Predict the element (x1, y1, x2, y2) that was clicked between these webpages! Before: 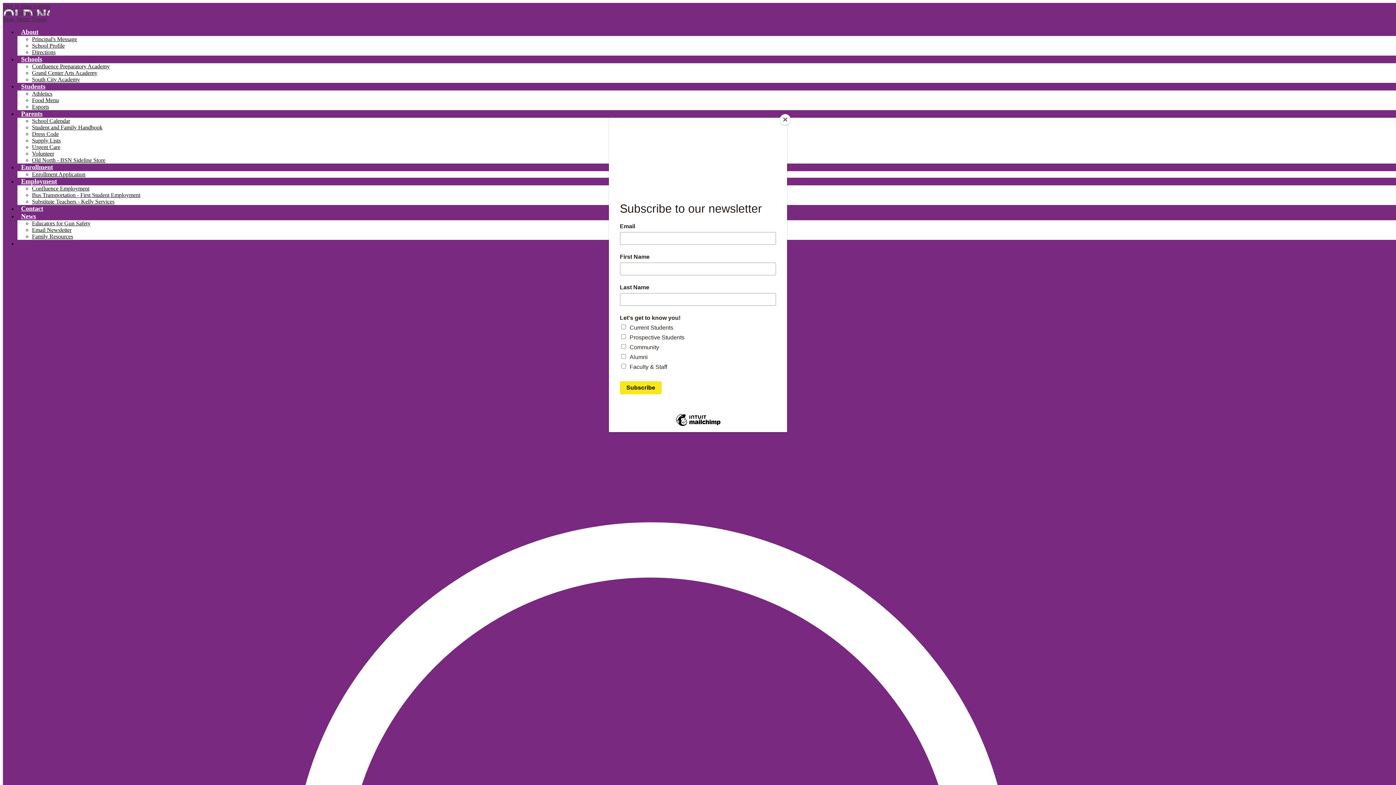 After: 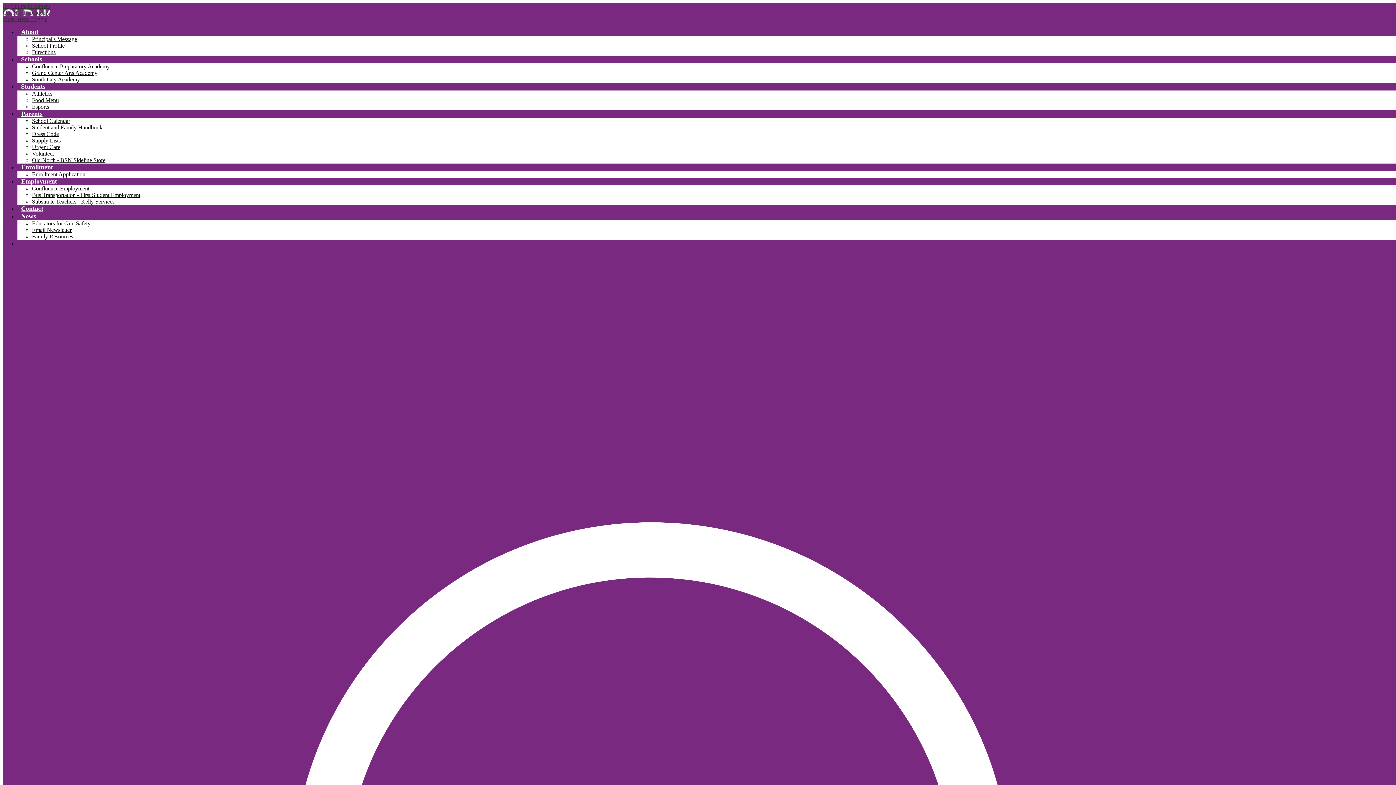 Action: bbox: (780, 114, 790, 125) label: Close